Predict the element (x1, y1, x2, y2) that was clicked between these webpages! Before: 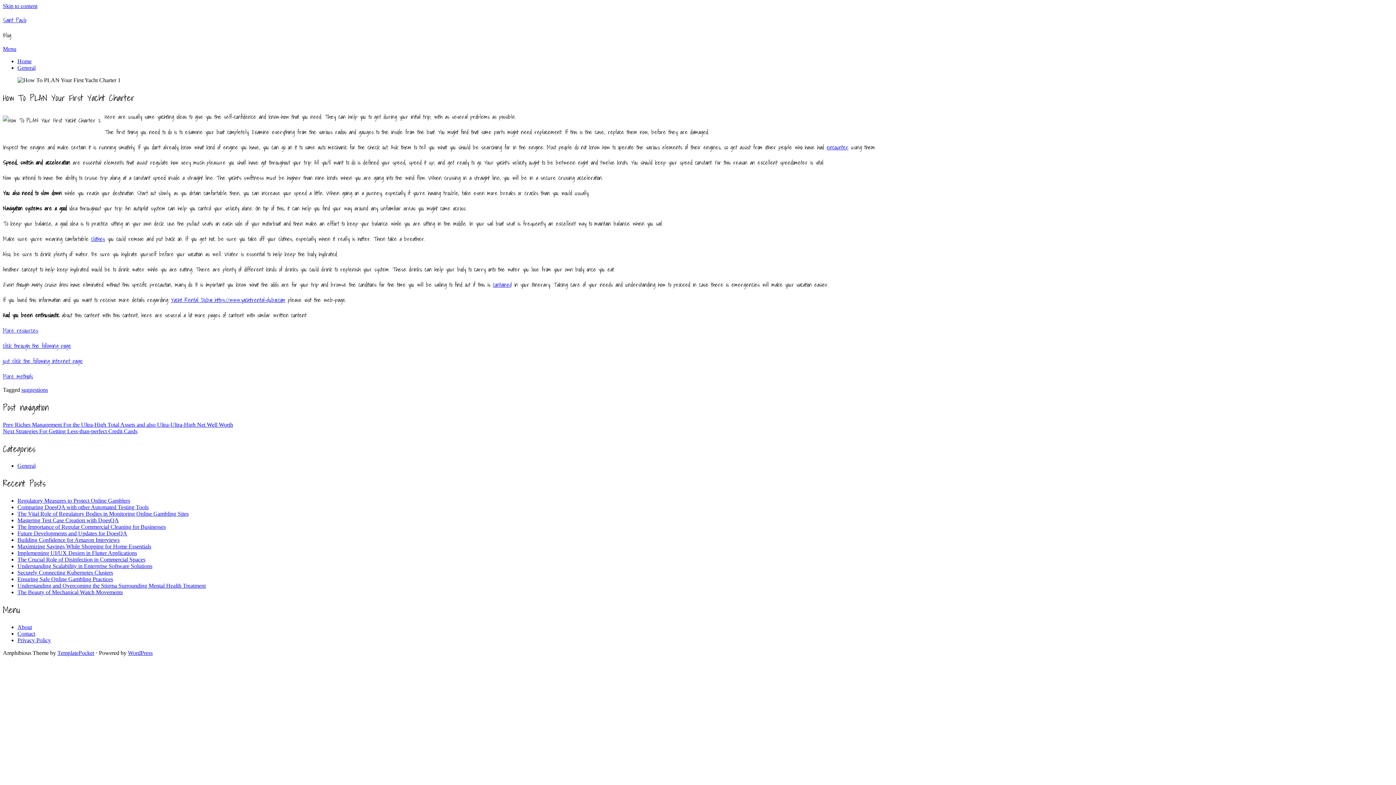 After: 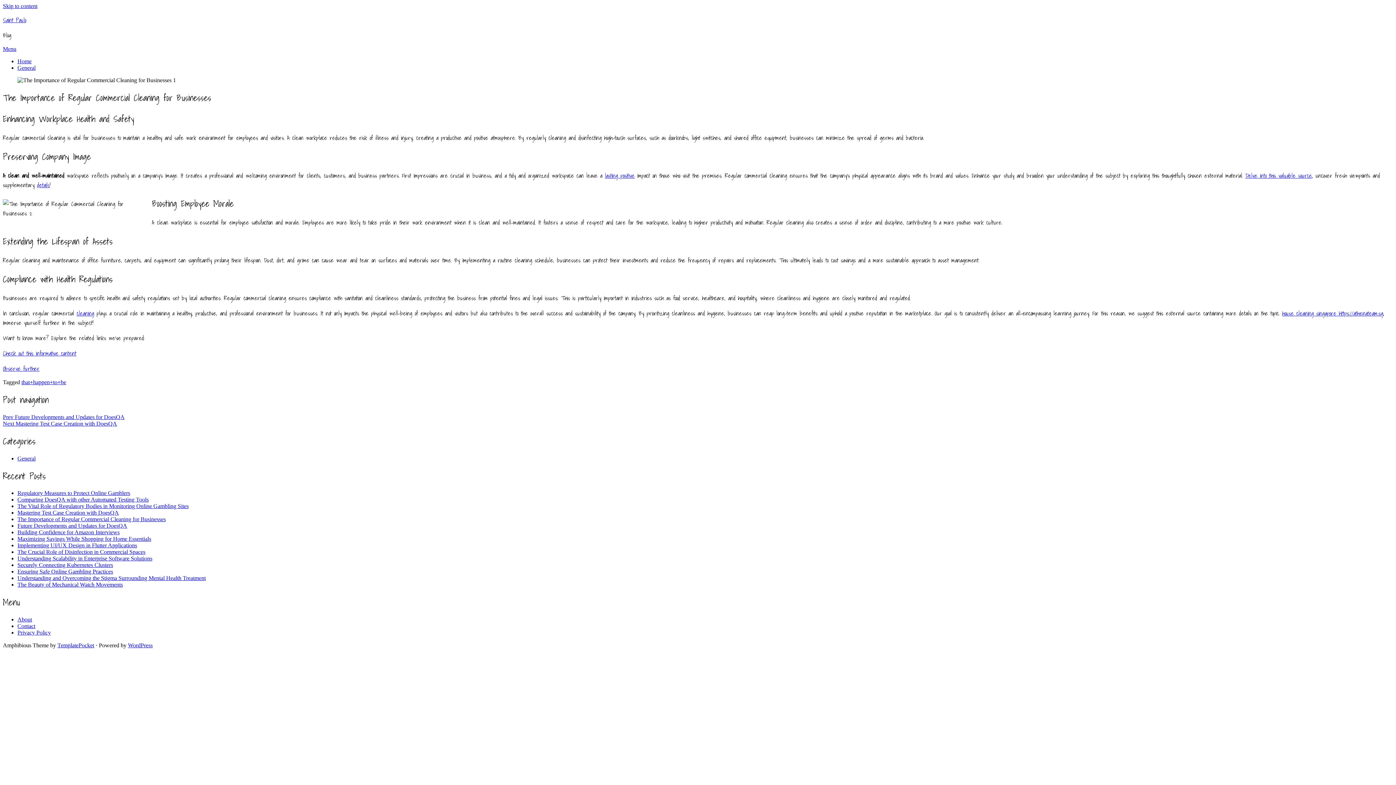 Action: label: The Importance of Regular Commercial Cleaning for Businesses bbox: (17, 524, 165, 530)